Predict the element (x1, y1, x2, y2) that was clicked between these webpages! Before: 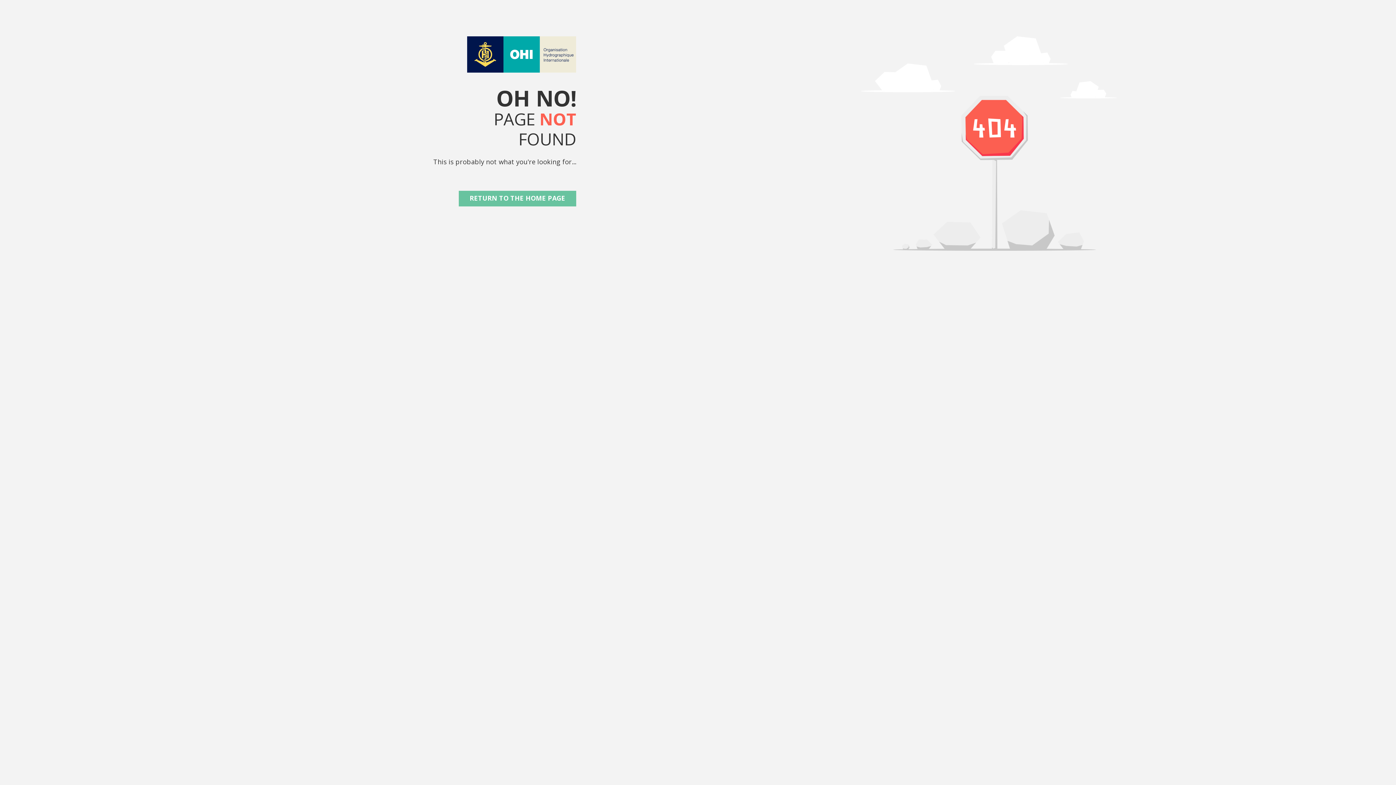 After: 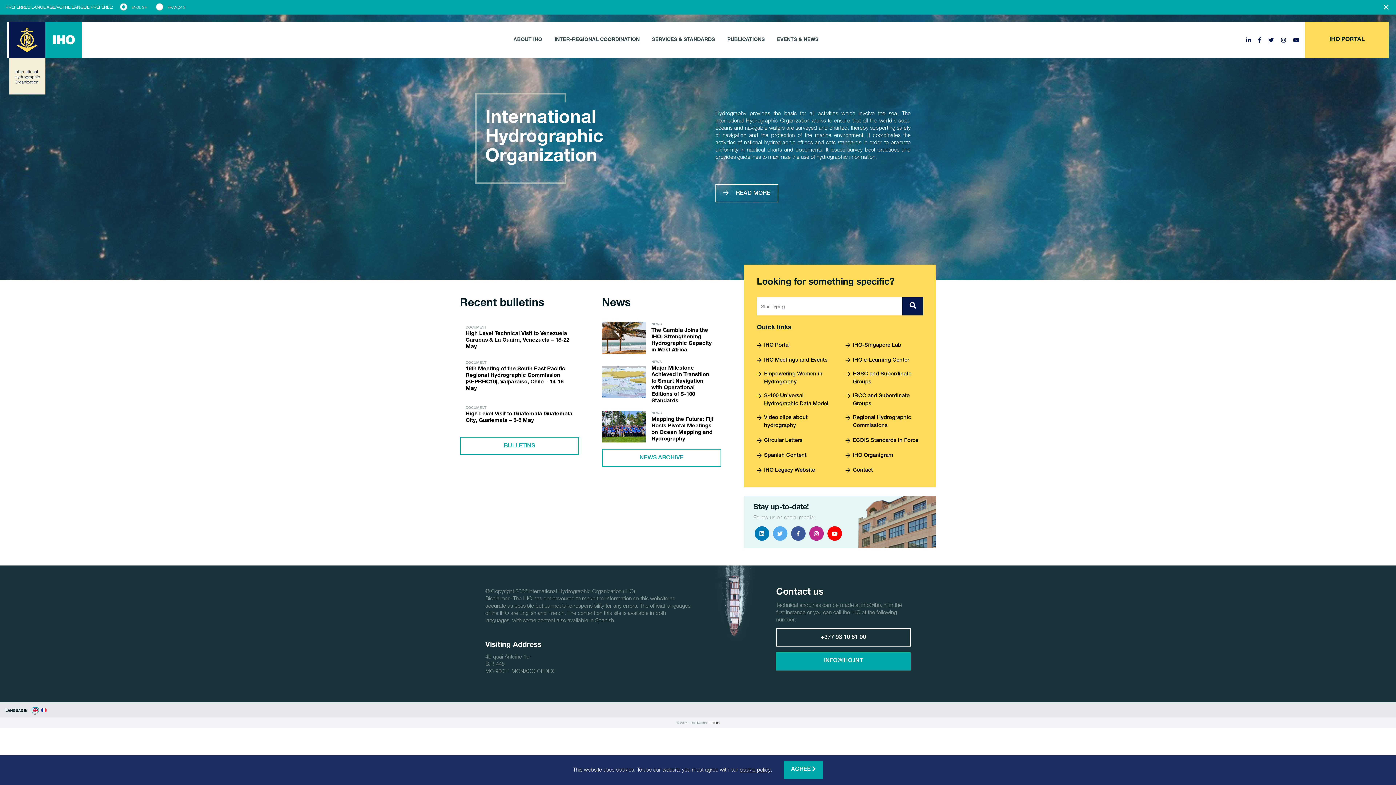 Action: label: RETURN TO THE HOME PAGE bbox: (458, 190, 576, 206)